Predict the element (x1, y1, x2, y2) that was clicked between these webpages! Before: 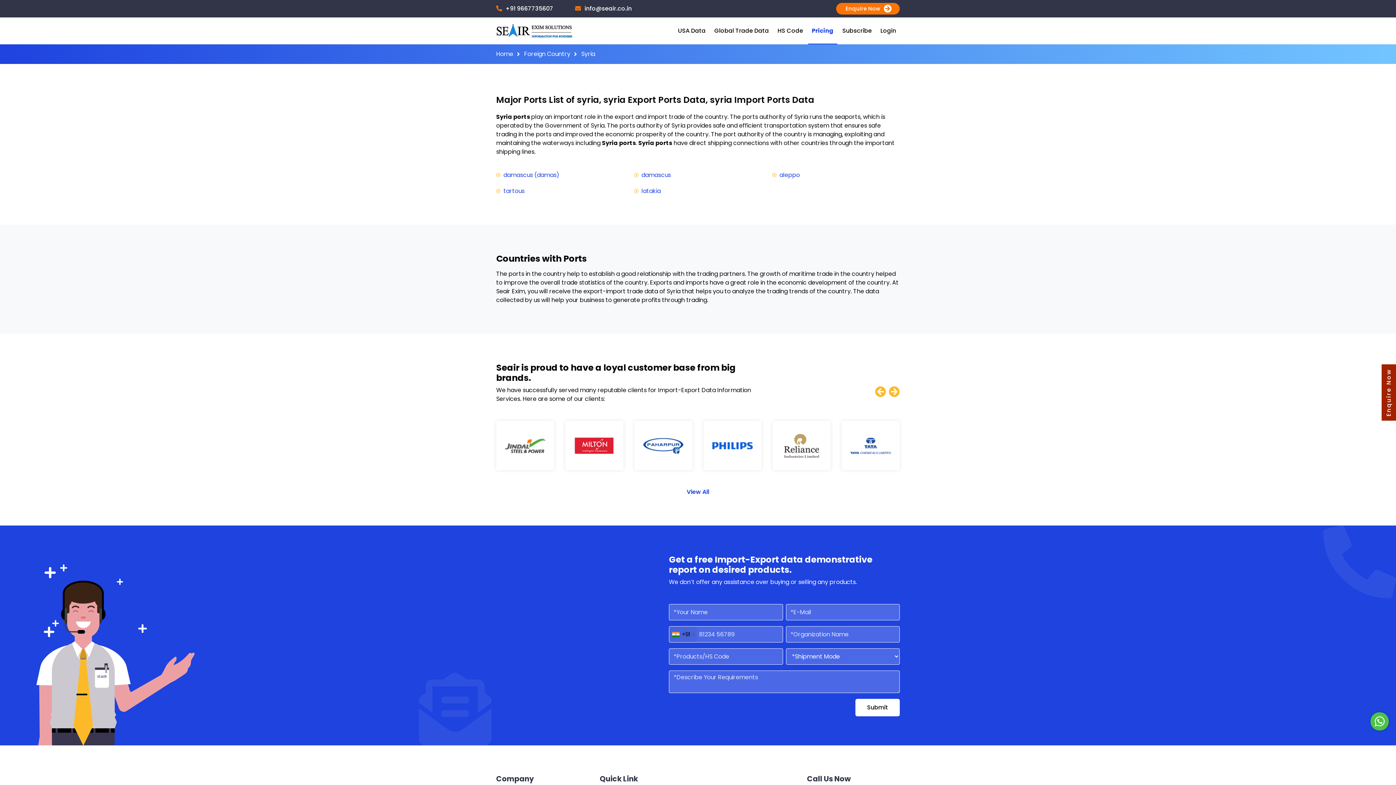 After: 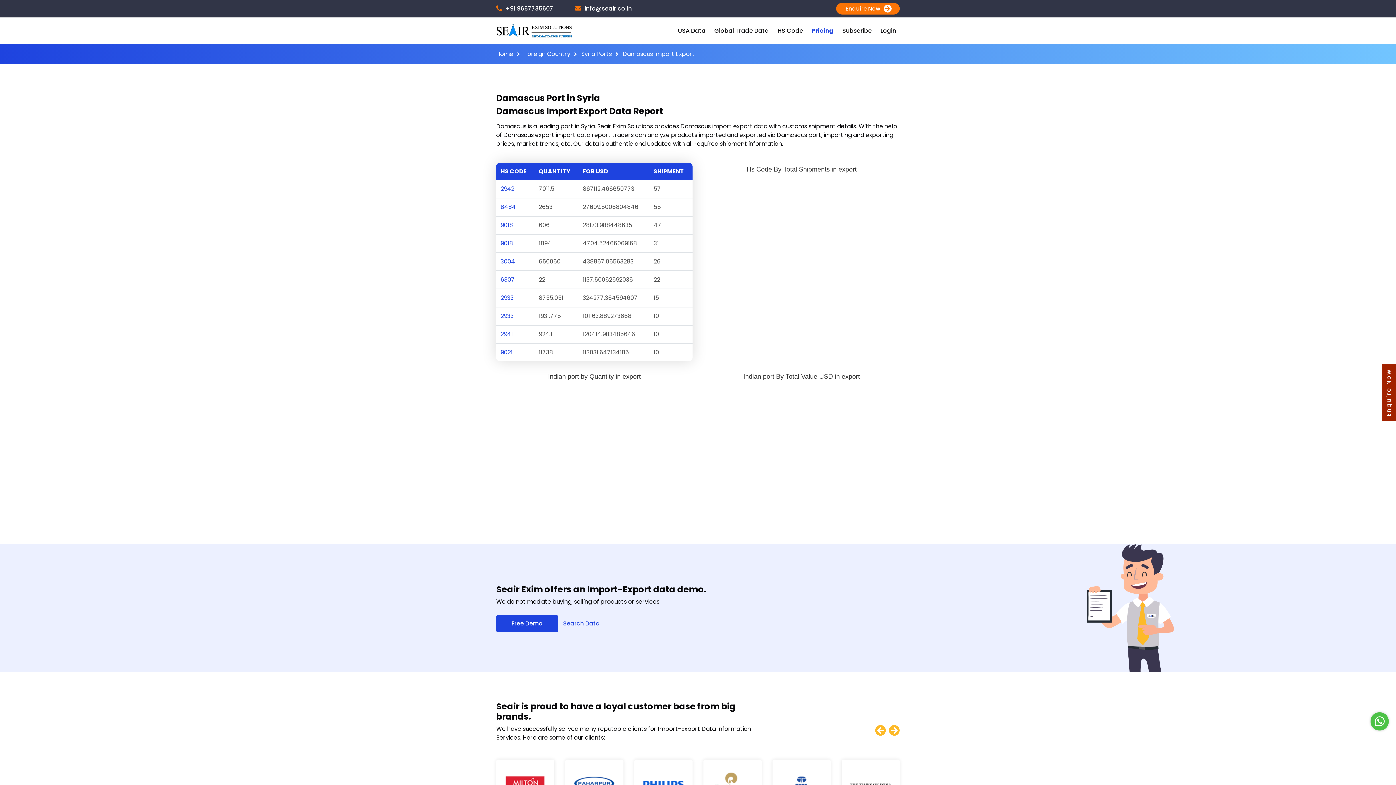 Action: bbox: (641, 170, 671, 179) label: damascus